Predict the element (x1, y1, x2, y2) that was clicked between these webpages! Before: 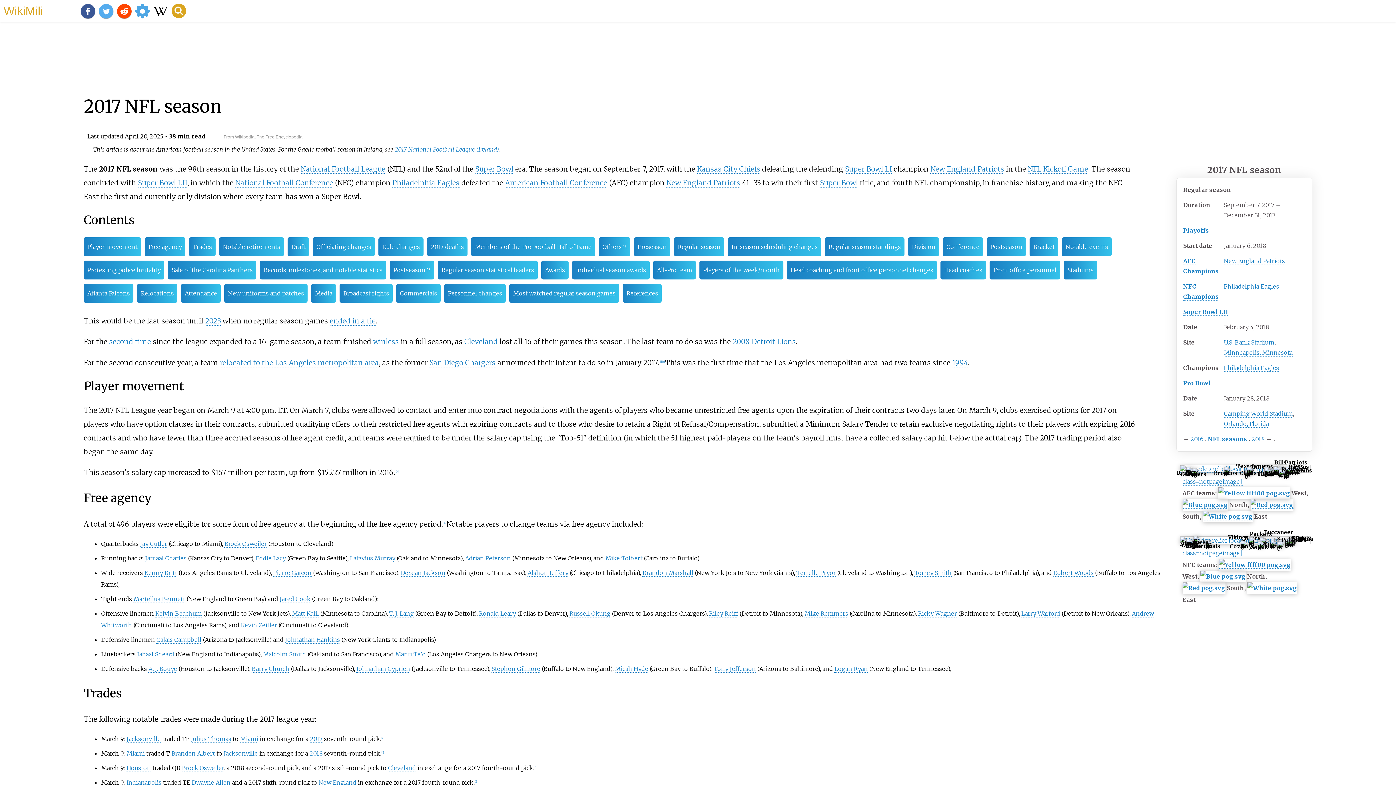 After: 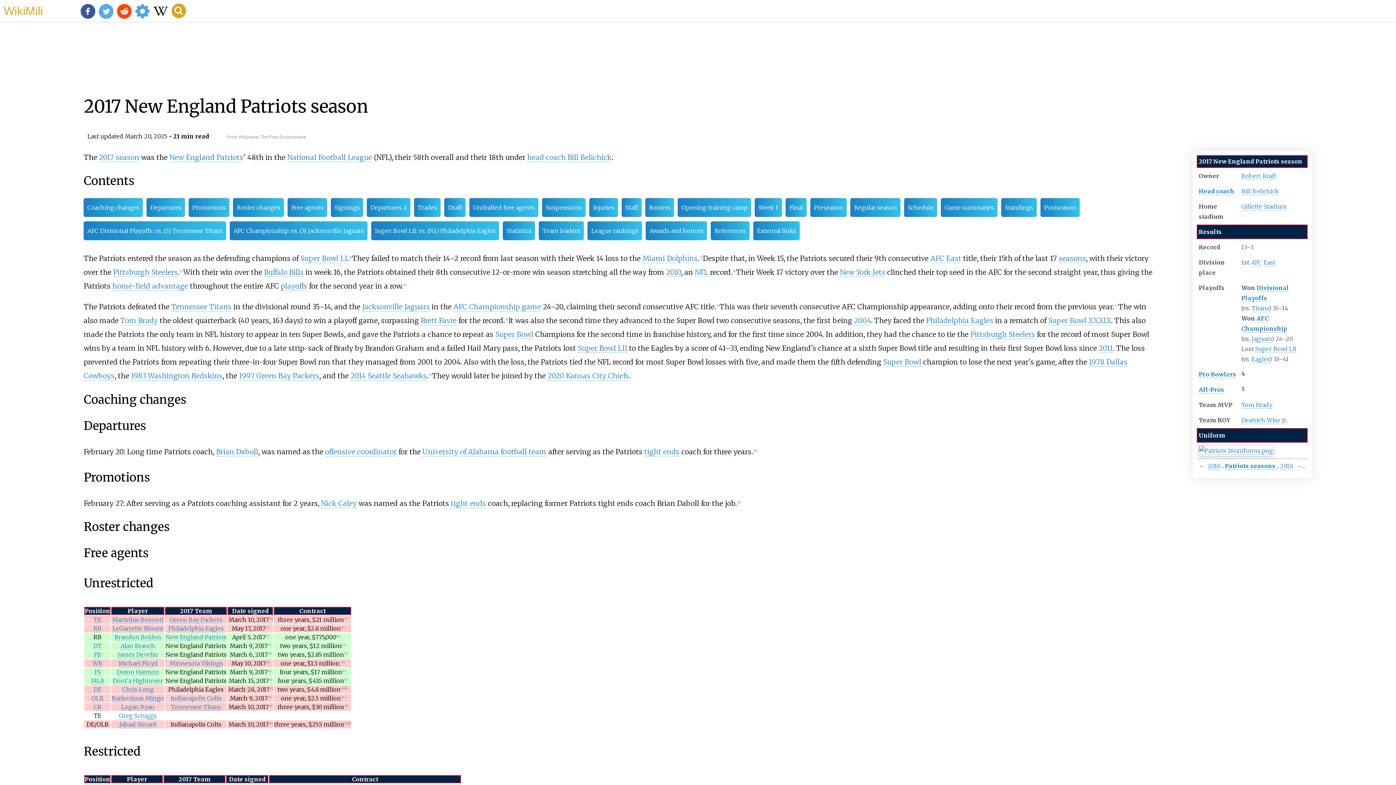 Action: label: New England Patriots bbox: (1224, 257, 1285, 265)